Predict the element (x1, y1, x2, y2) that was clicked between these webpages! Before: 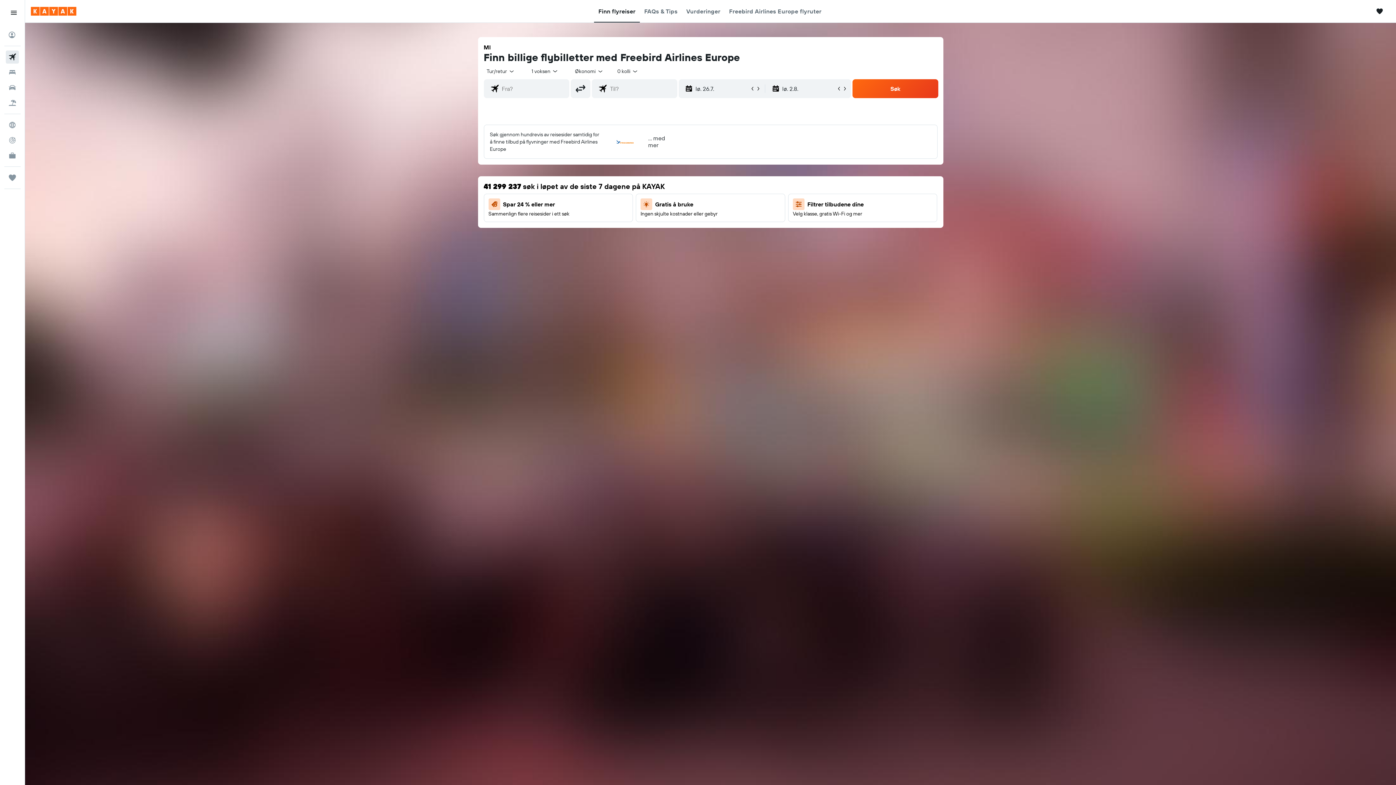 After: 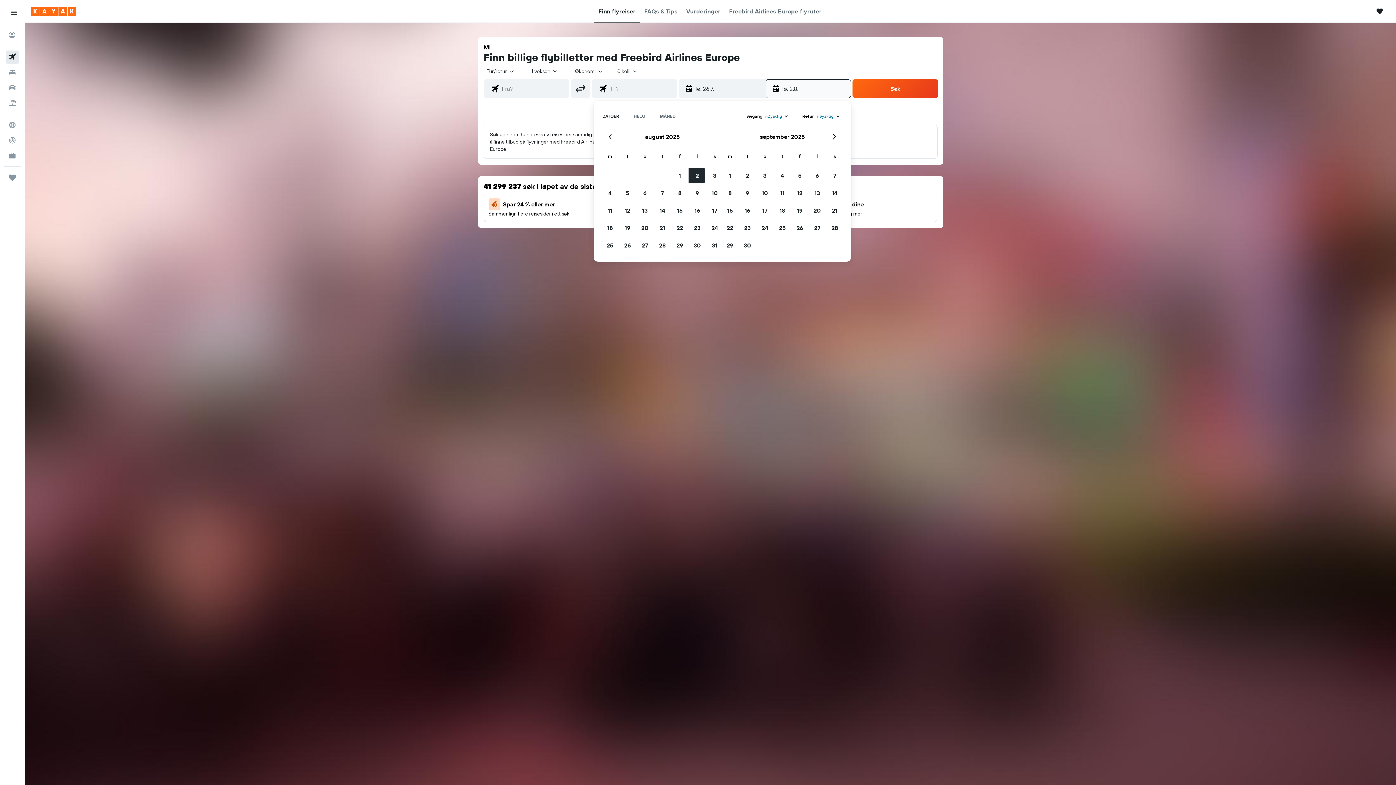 Action: bbox: (772, 79, 836, 97) label: Velg sluttdato fra kalenderen